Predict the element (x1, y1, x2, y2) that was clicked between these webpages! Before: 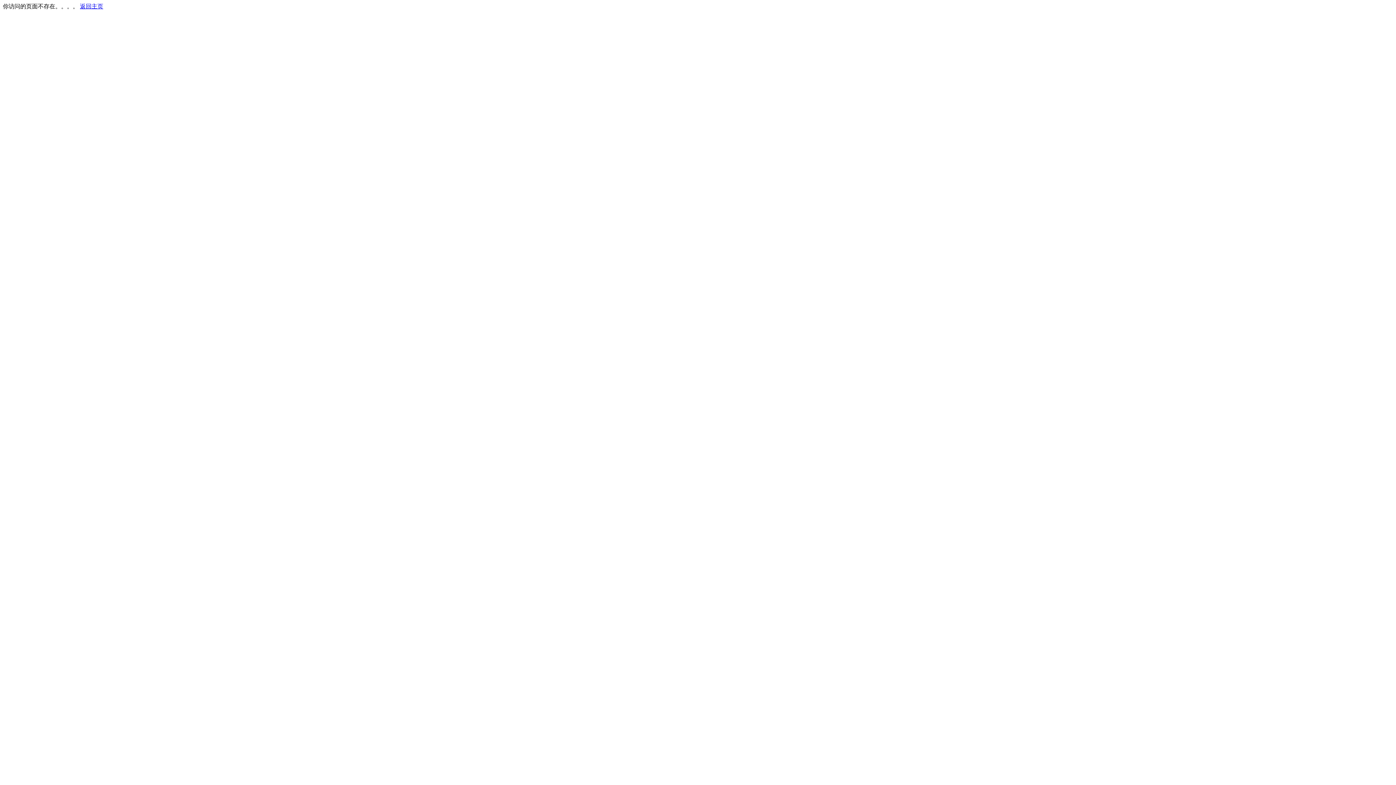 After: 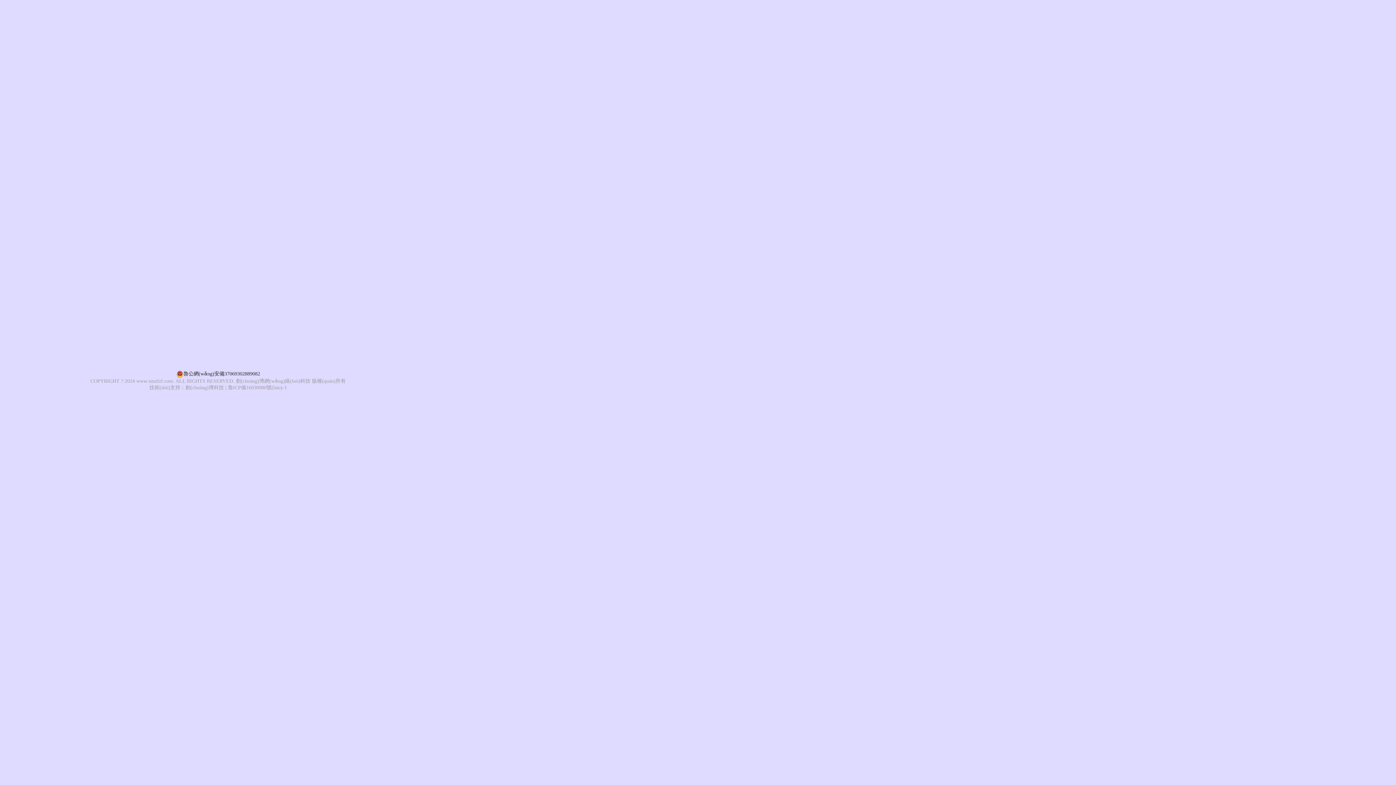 Action: bbox: (80, 3, 103, 9) label: 返回主页